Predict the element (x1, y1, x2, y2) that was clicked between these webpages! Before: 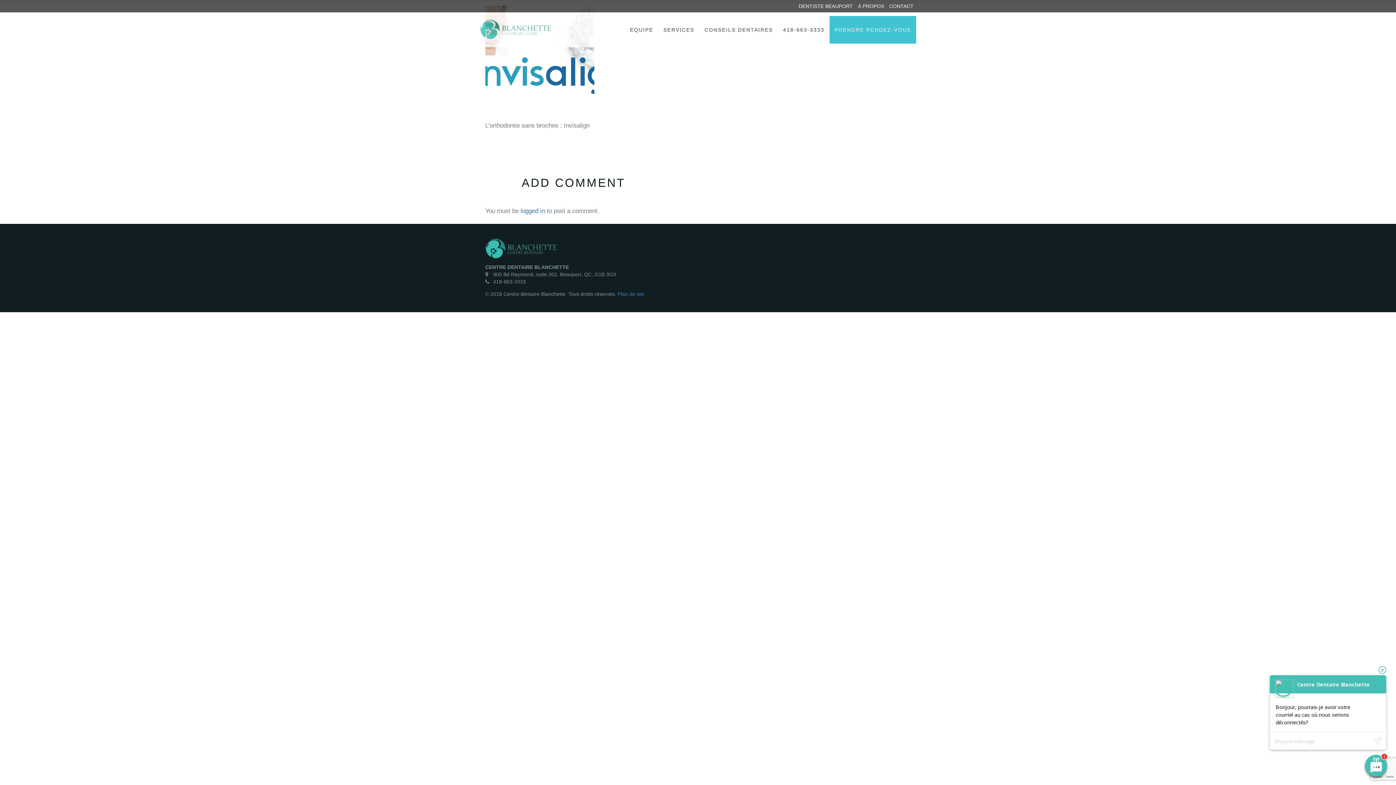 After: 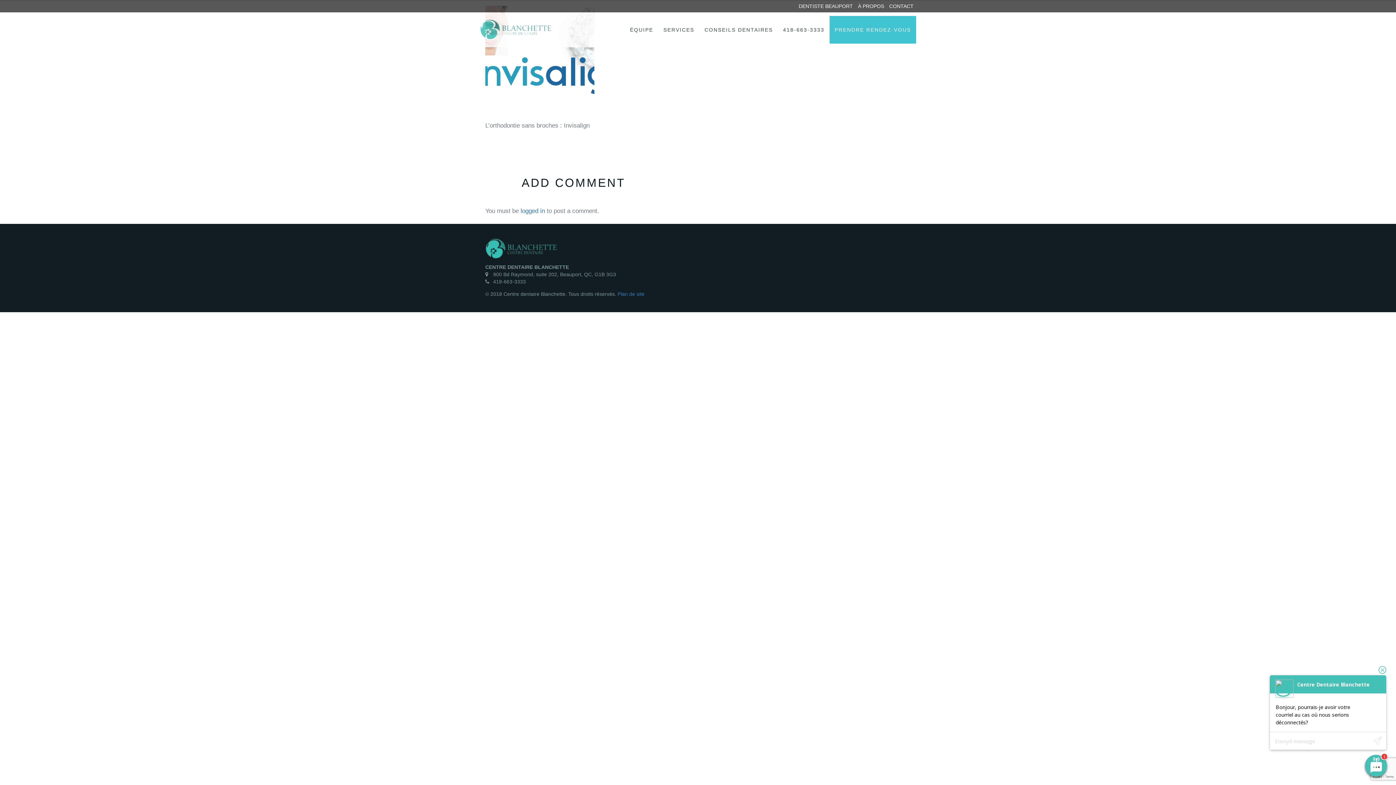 Action: label: 418-663-3333 bbox: (493, 278, 526, 284)